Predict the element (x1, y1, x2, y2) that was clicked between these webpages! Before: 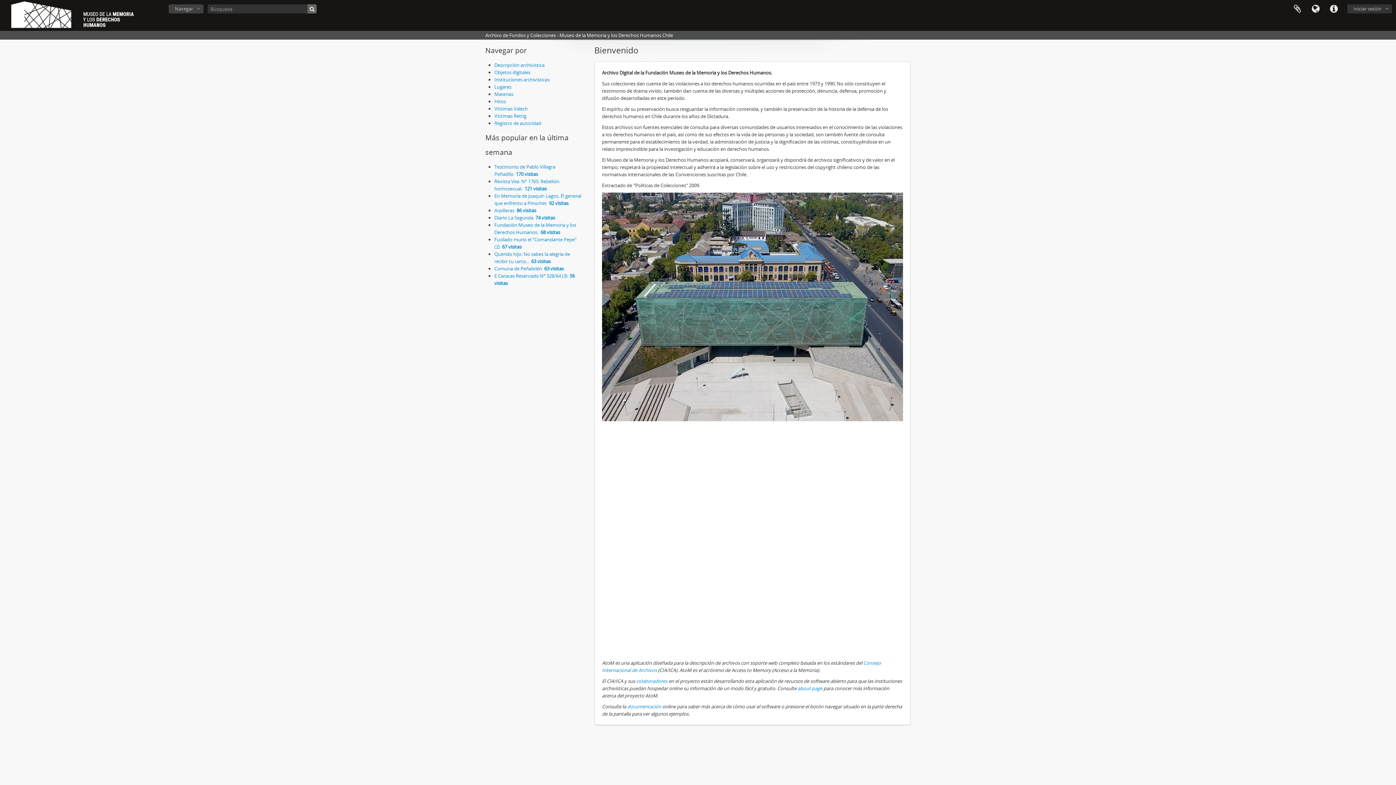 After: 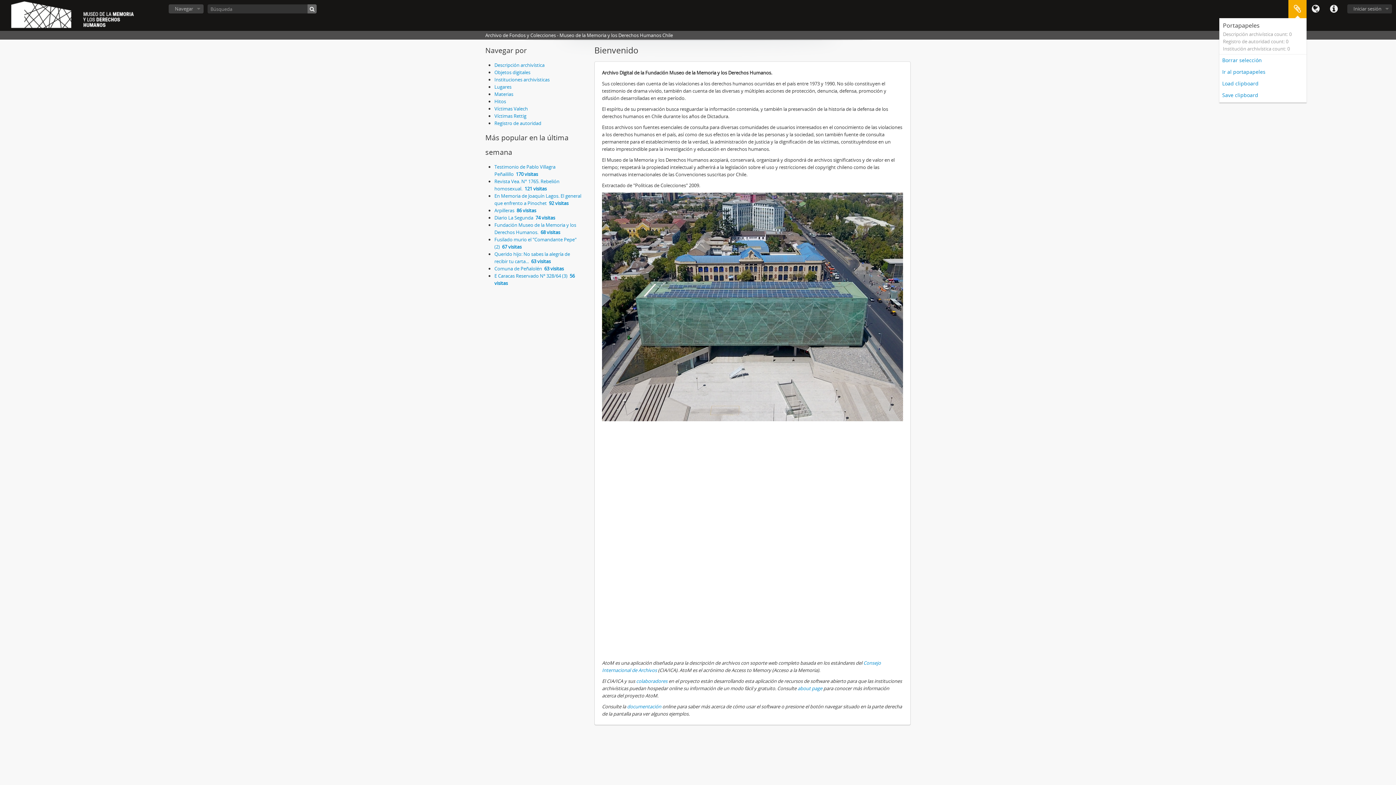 Action: label: Portapapeles bbox: (1288, 0, 1306, 18)